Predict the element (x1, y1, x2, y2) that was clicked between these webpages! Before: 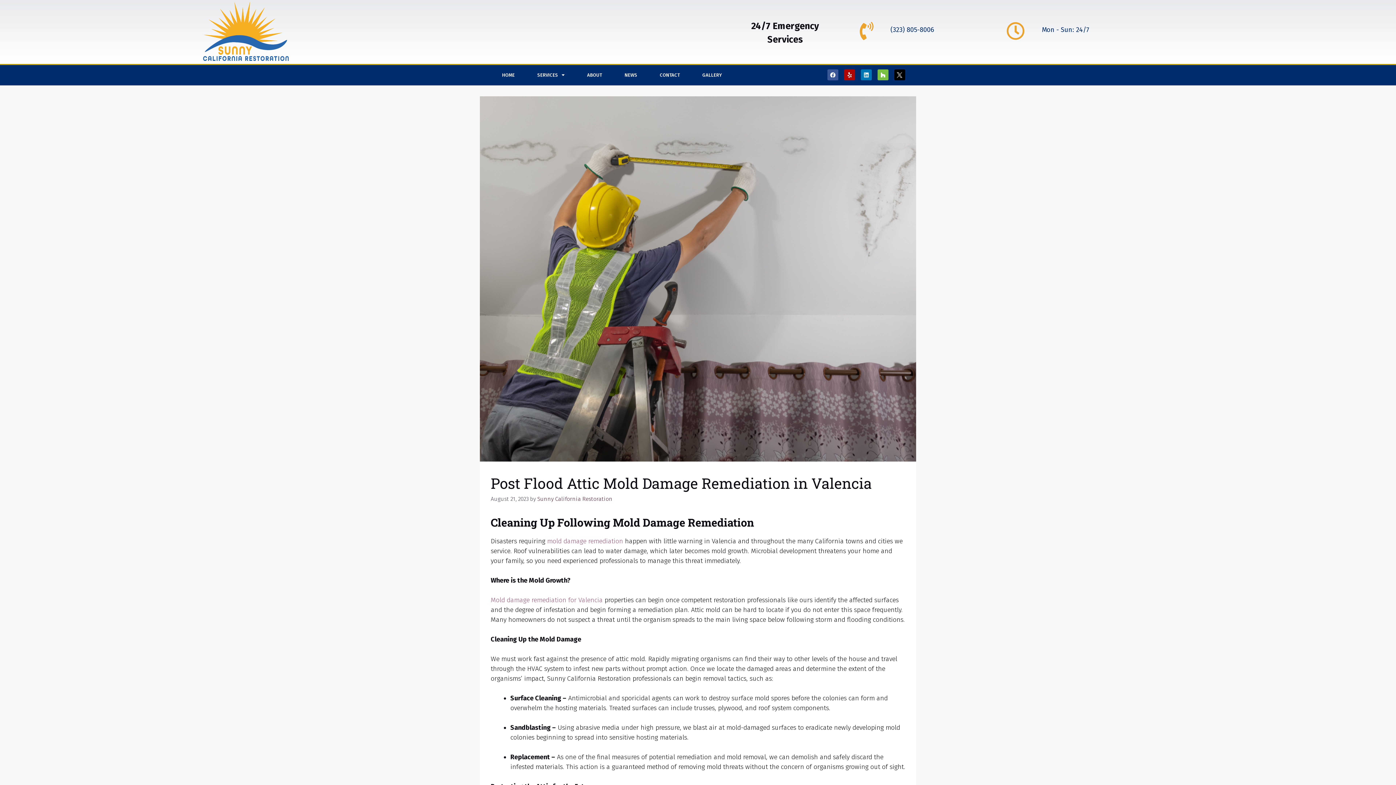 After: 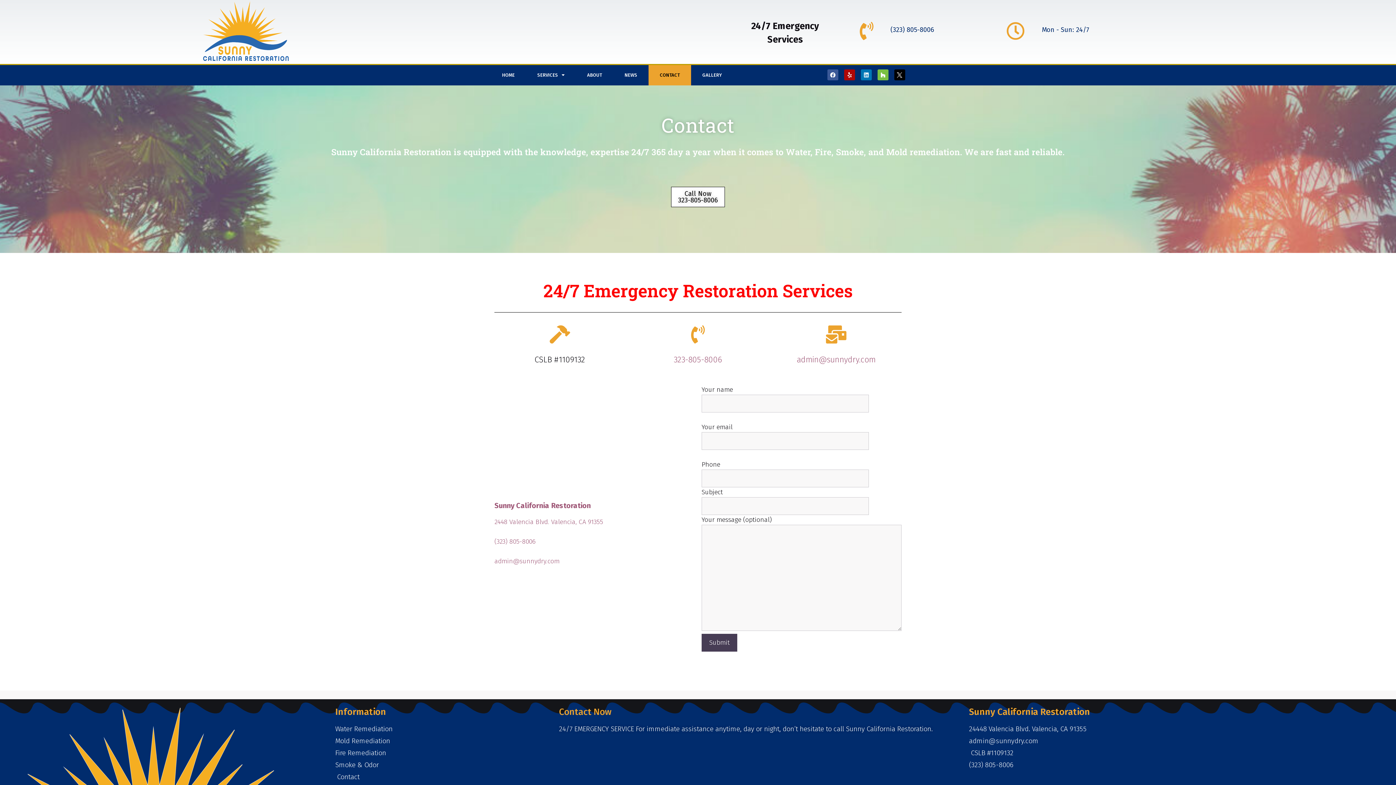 Action: label: CONTACT bbox: (648, 64, 691, 85)